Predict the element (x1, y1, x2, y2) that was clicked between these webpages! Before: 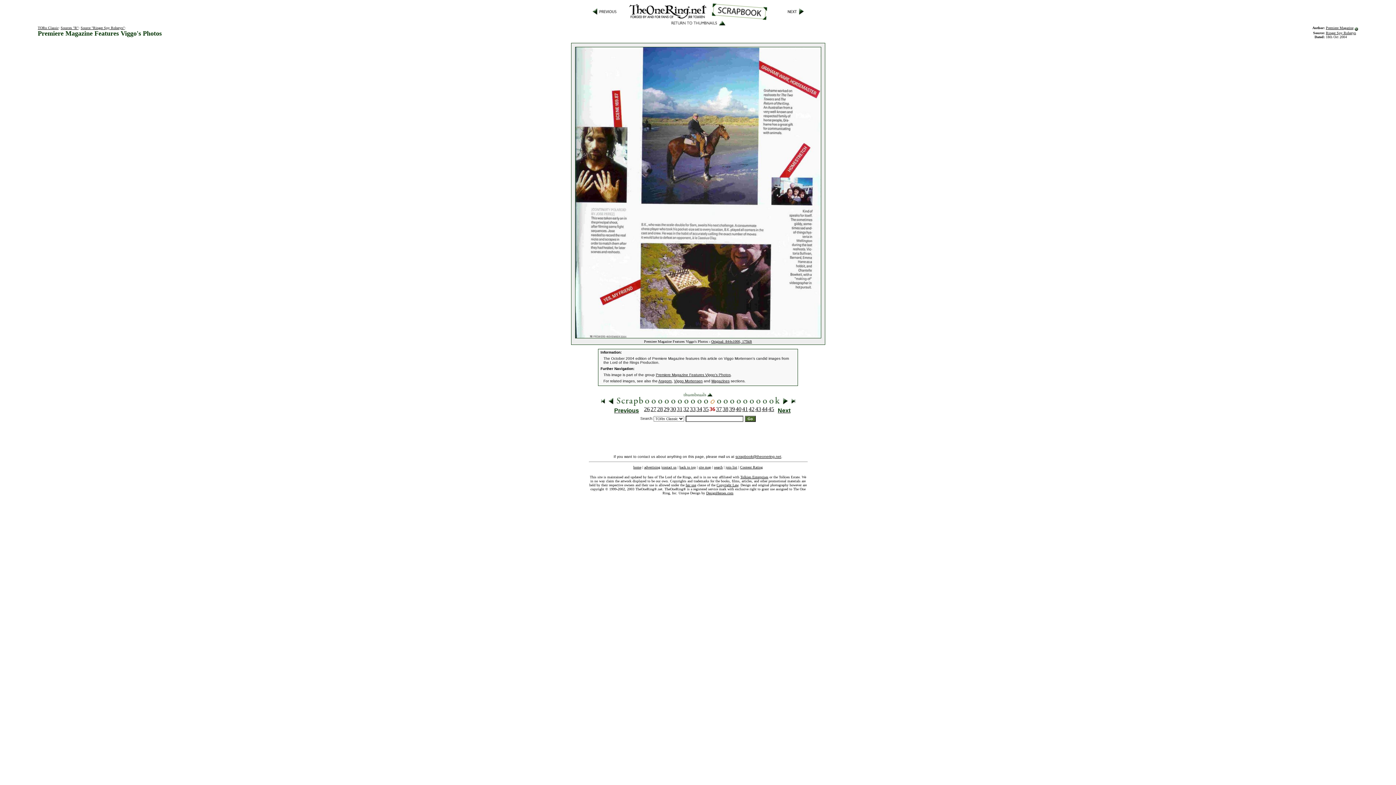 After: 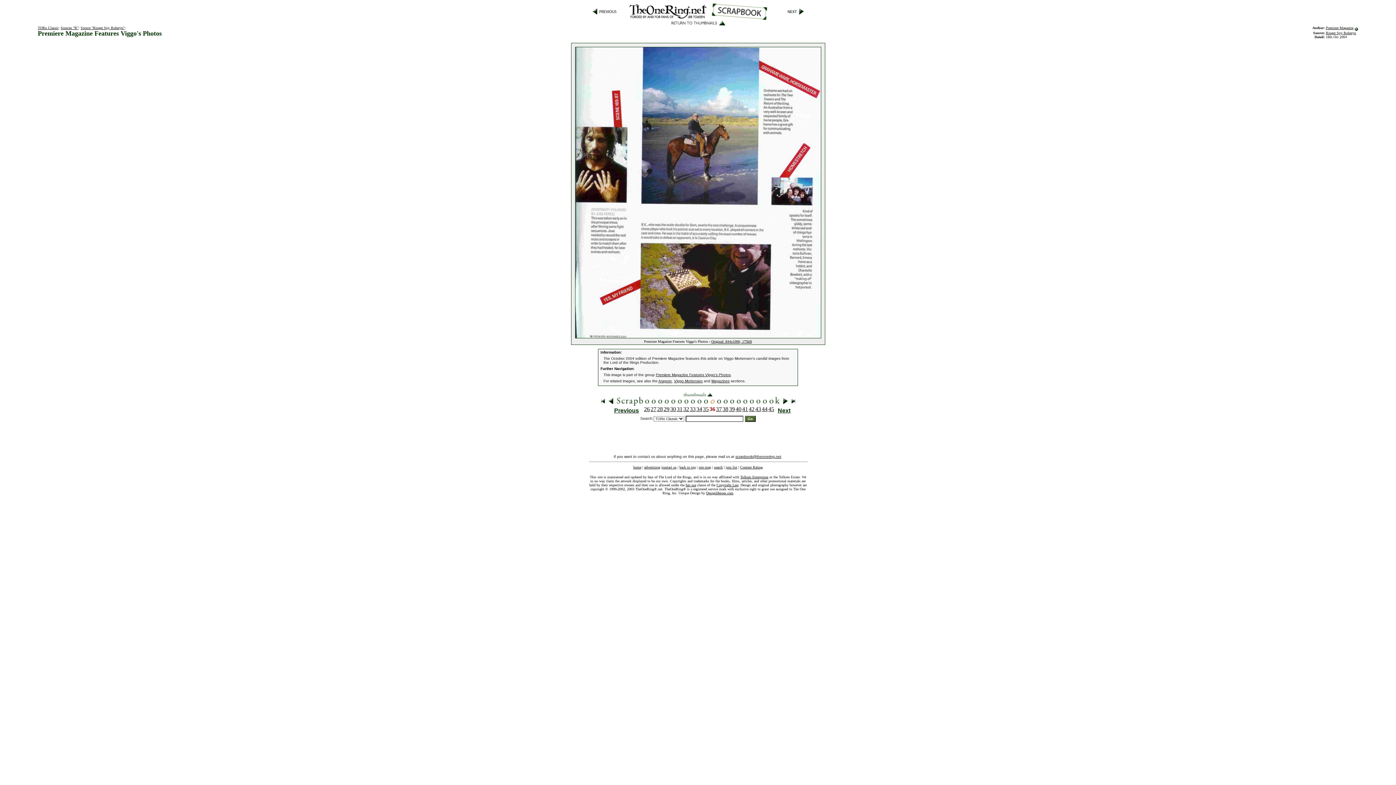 Action: bbox: (711, 339, 752, 343) label: Original: 844x1000, 175kB